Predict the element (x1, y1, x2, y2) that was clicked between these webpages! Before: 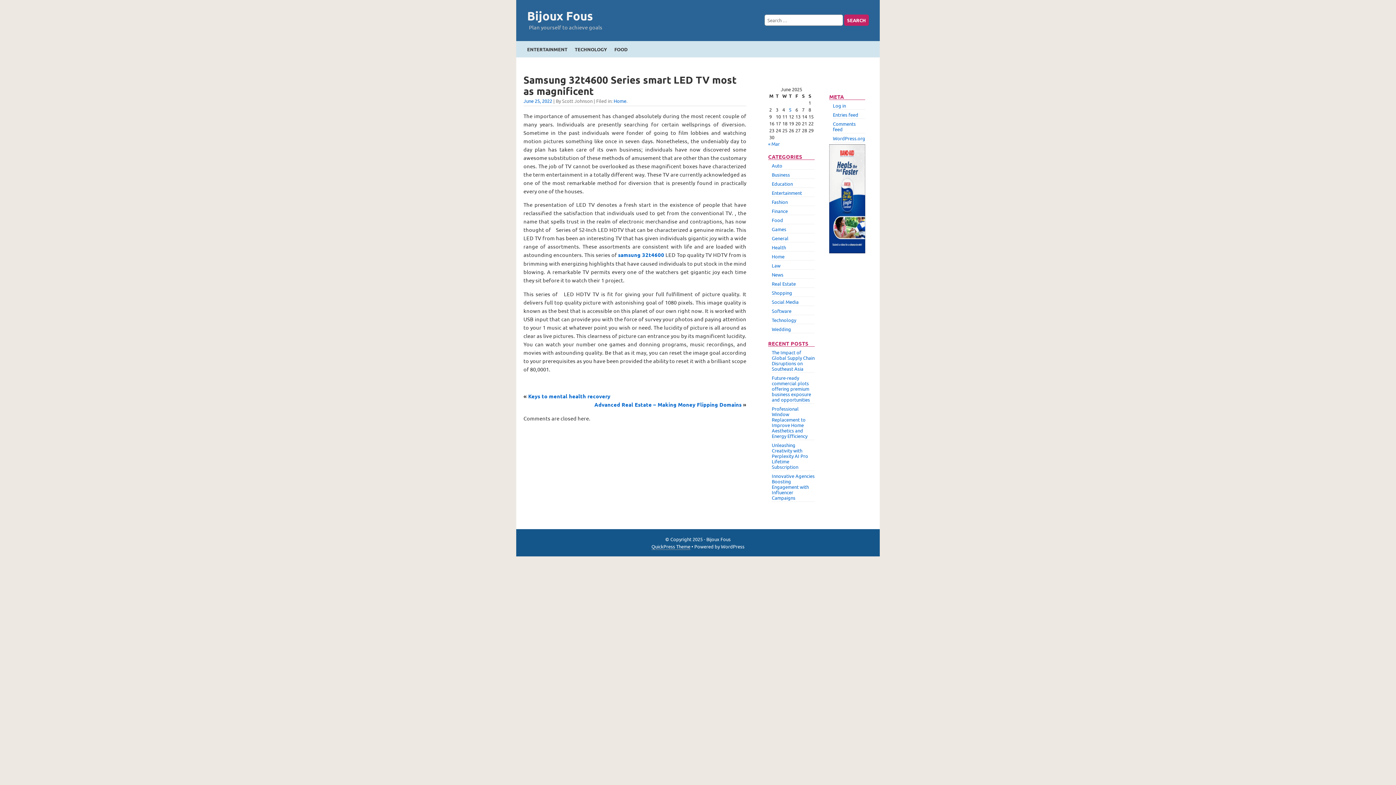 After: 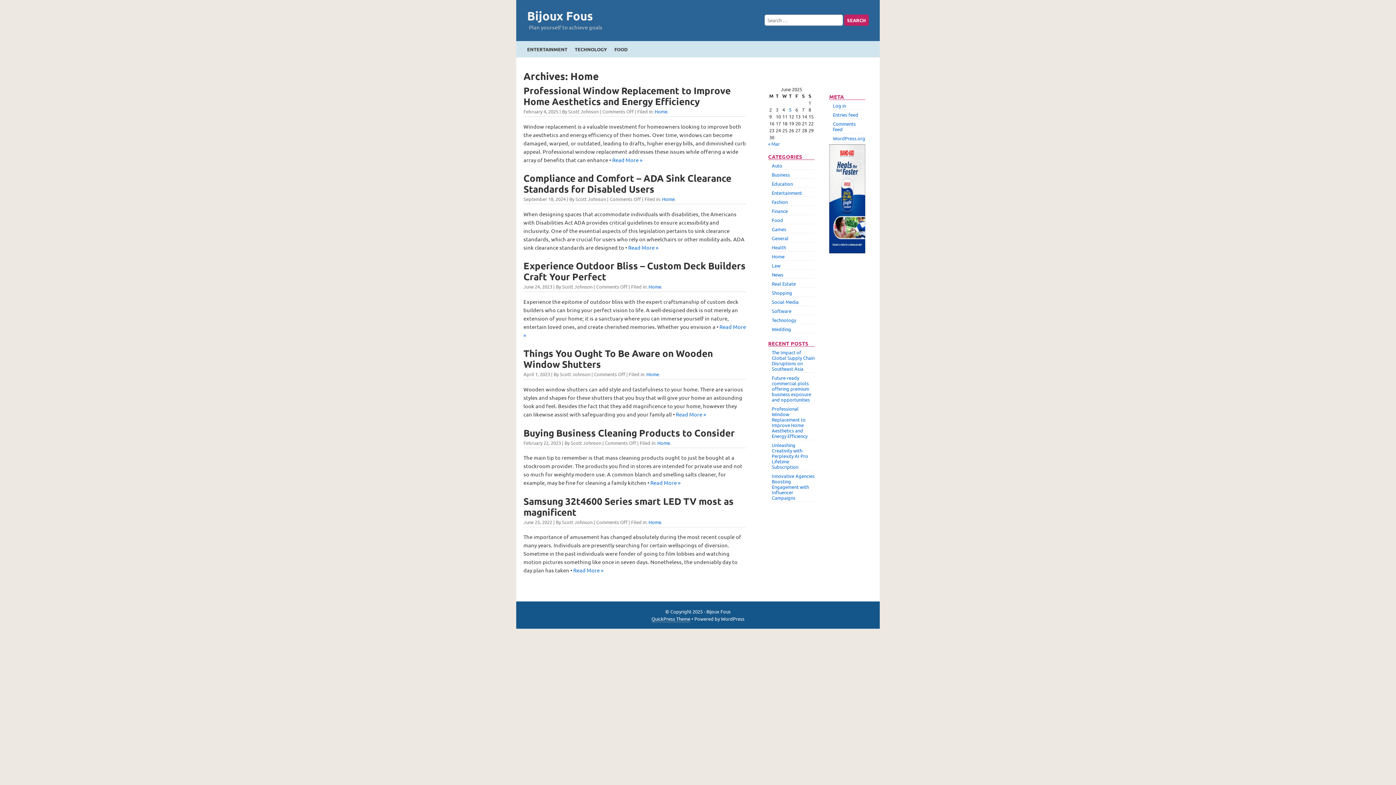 Action: label: Home bbox: (772, 253, 784, 259)